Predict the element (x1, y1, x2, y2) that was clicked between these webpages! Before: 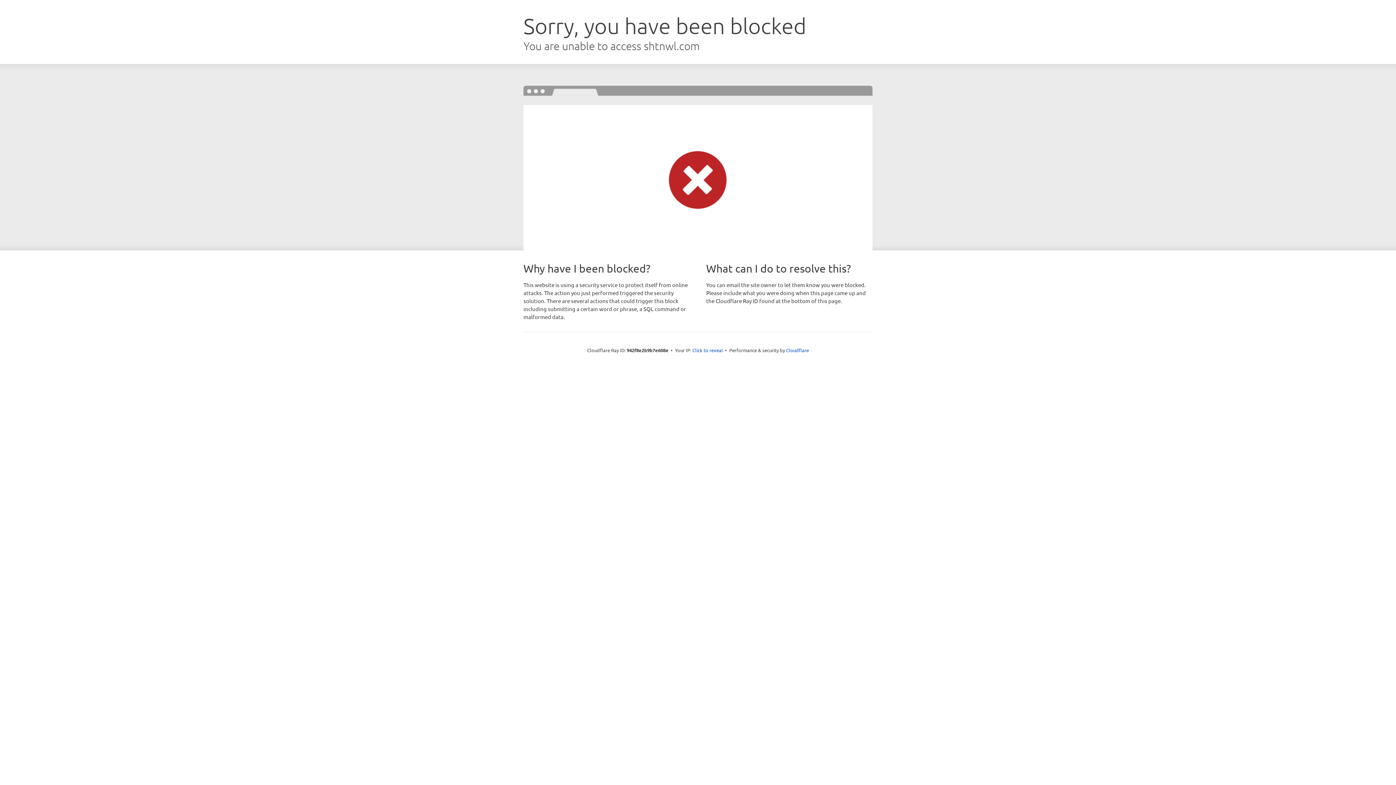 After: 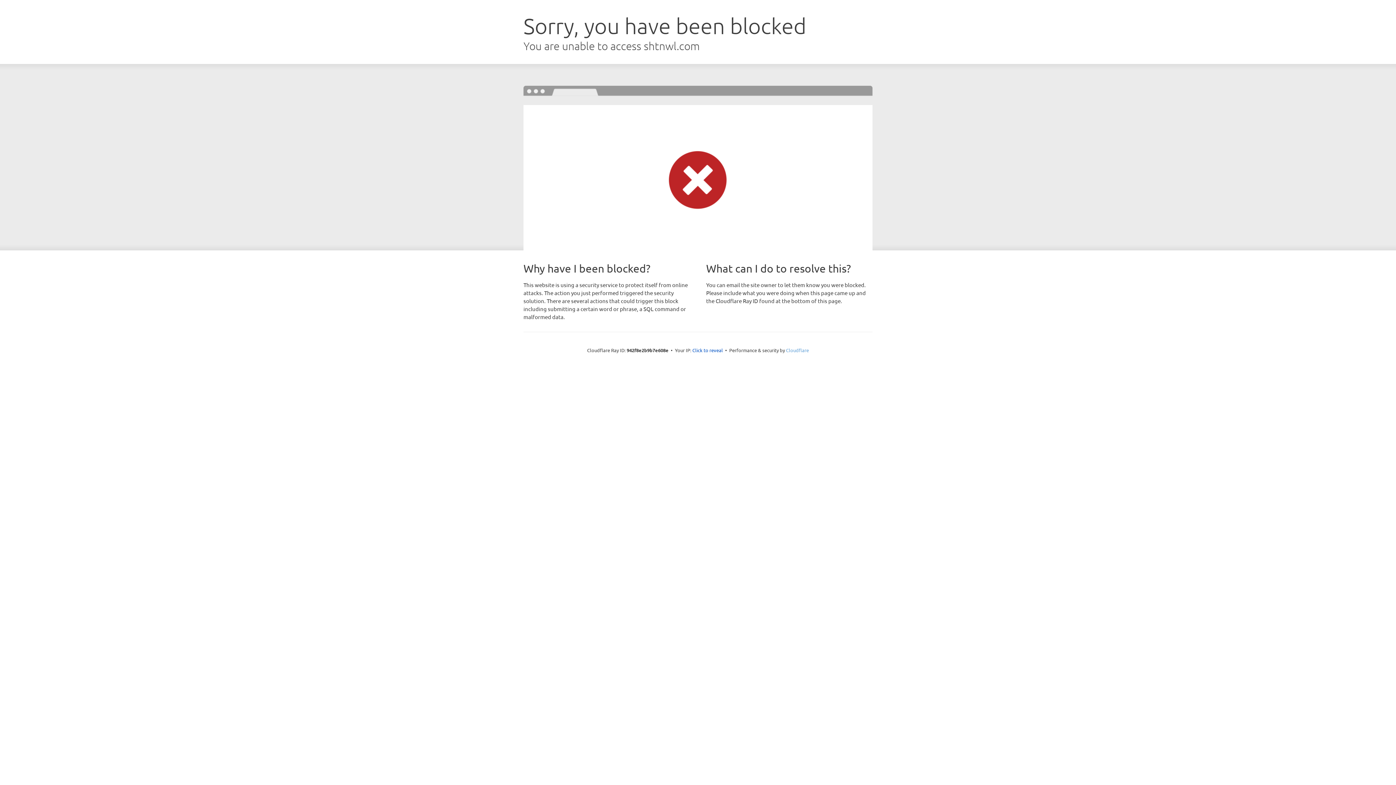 Action: bbox: (786, 347, 809, 353) label: Cloudflare